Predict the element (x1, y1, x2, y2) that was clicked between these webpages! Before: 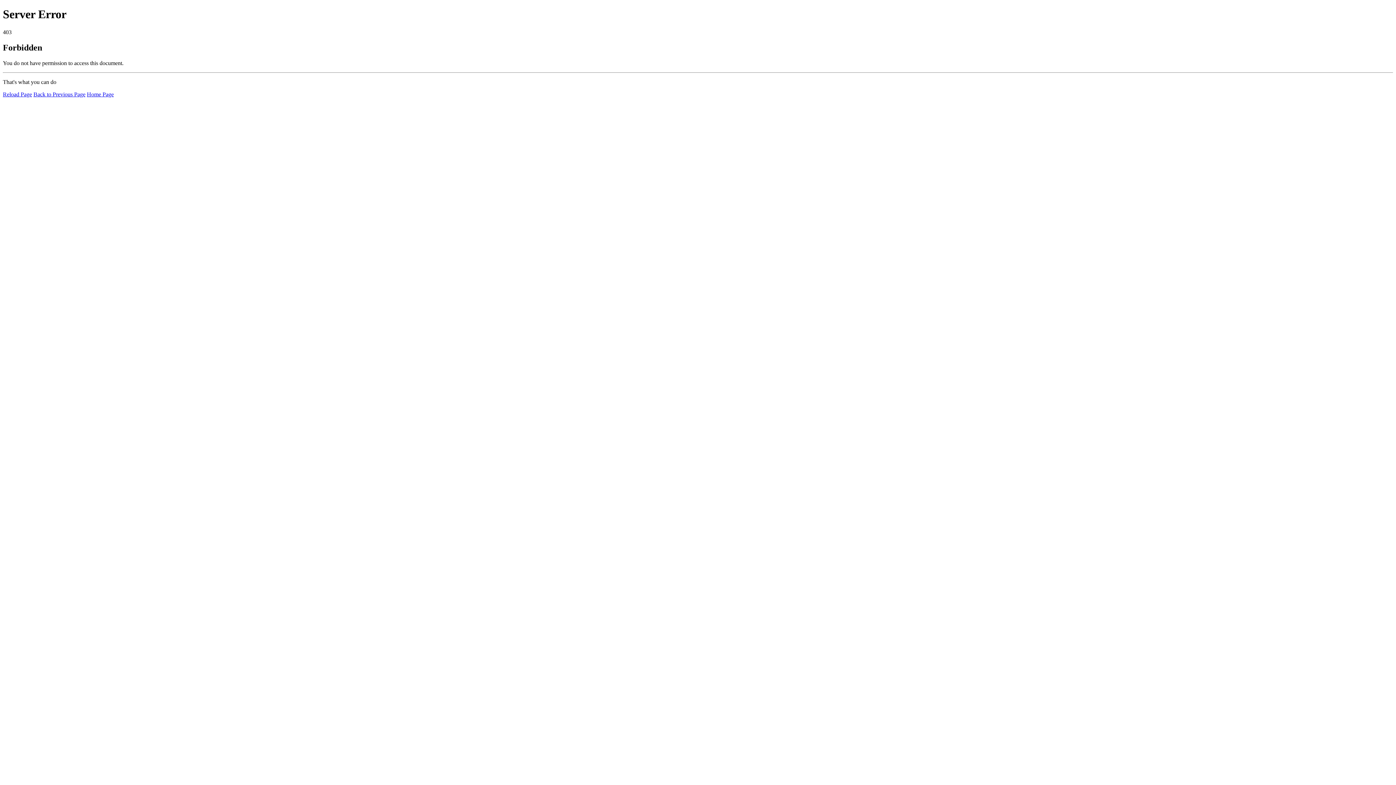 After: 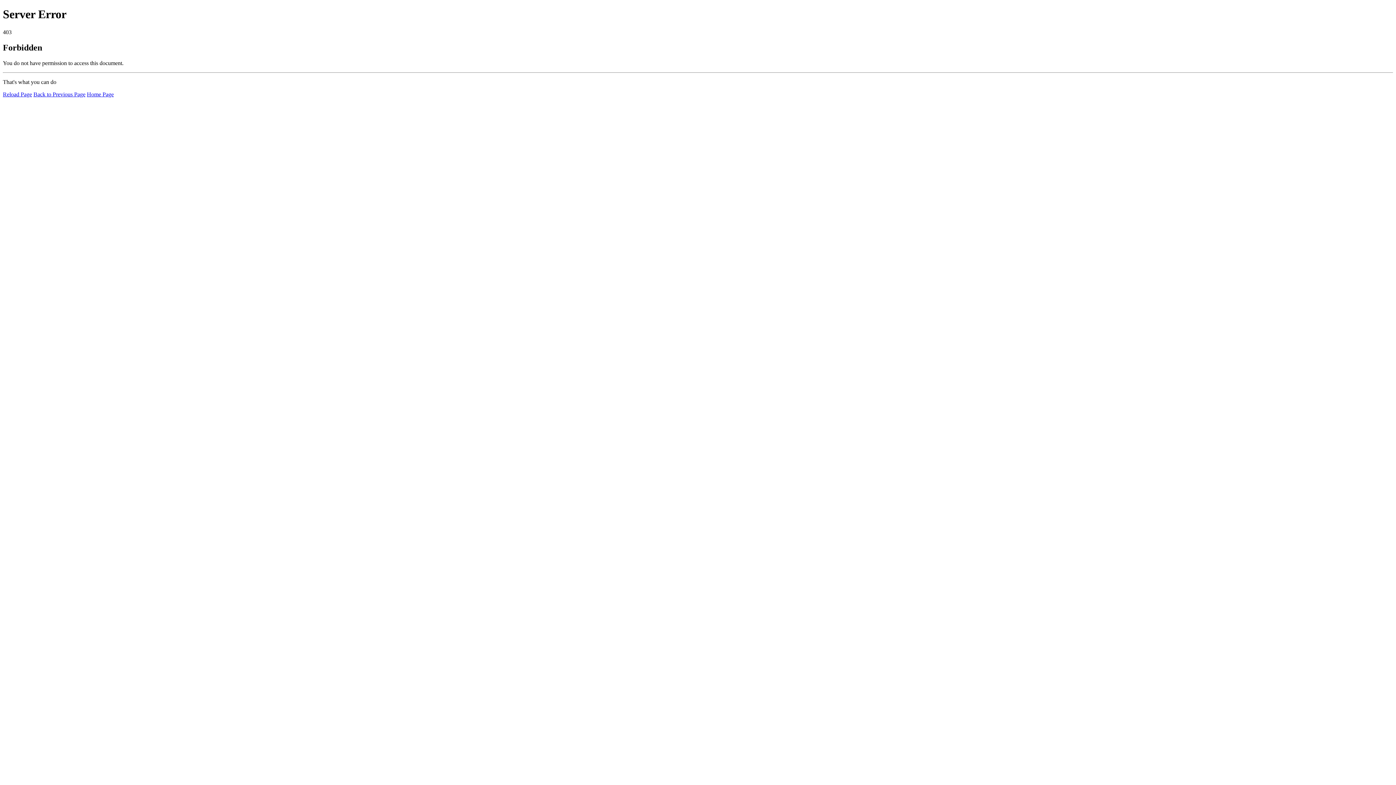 Action: label: Home Page bbox: (86, 91, 113, 97)